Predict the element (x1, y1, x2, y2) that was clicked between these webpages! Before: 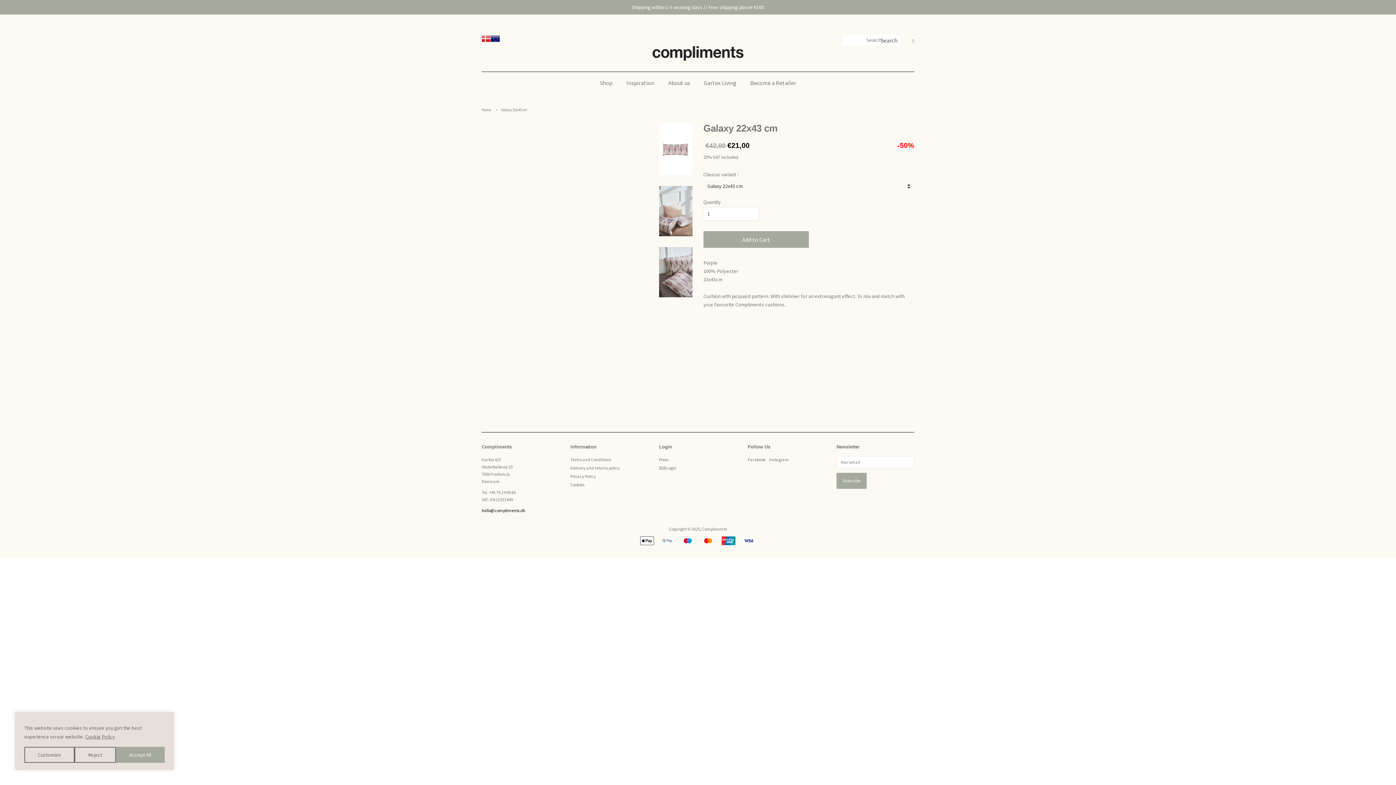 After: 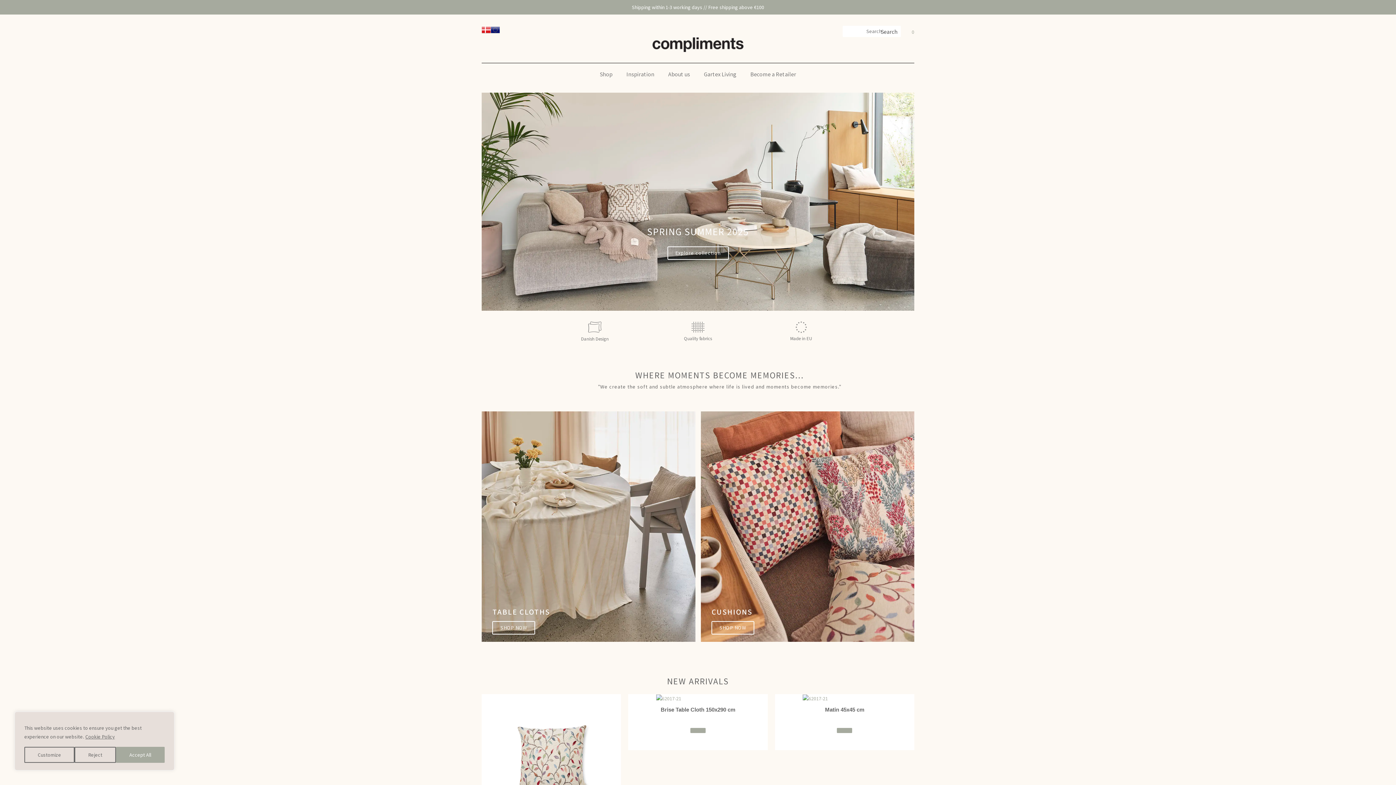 Action: bbox: (481, 107, 493, 112) label: Home